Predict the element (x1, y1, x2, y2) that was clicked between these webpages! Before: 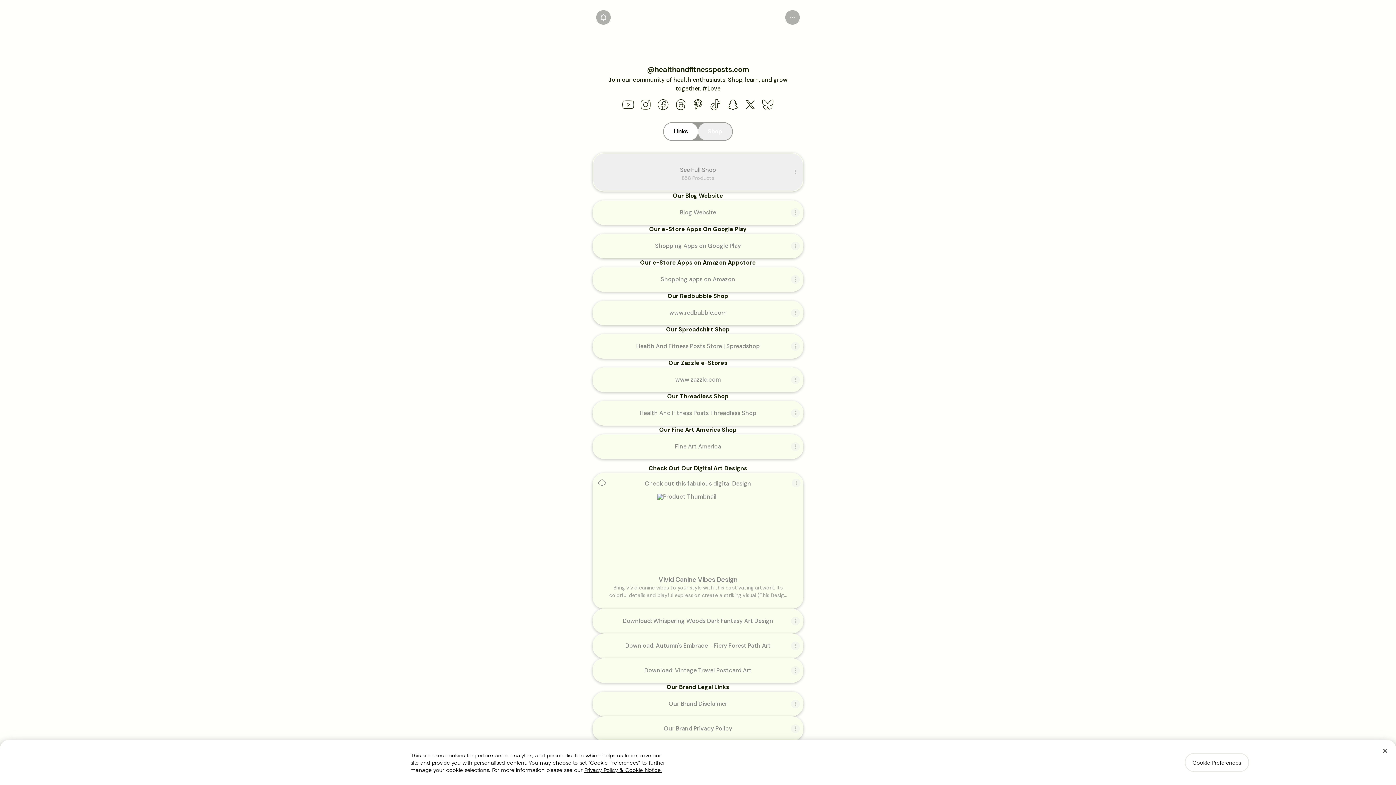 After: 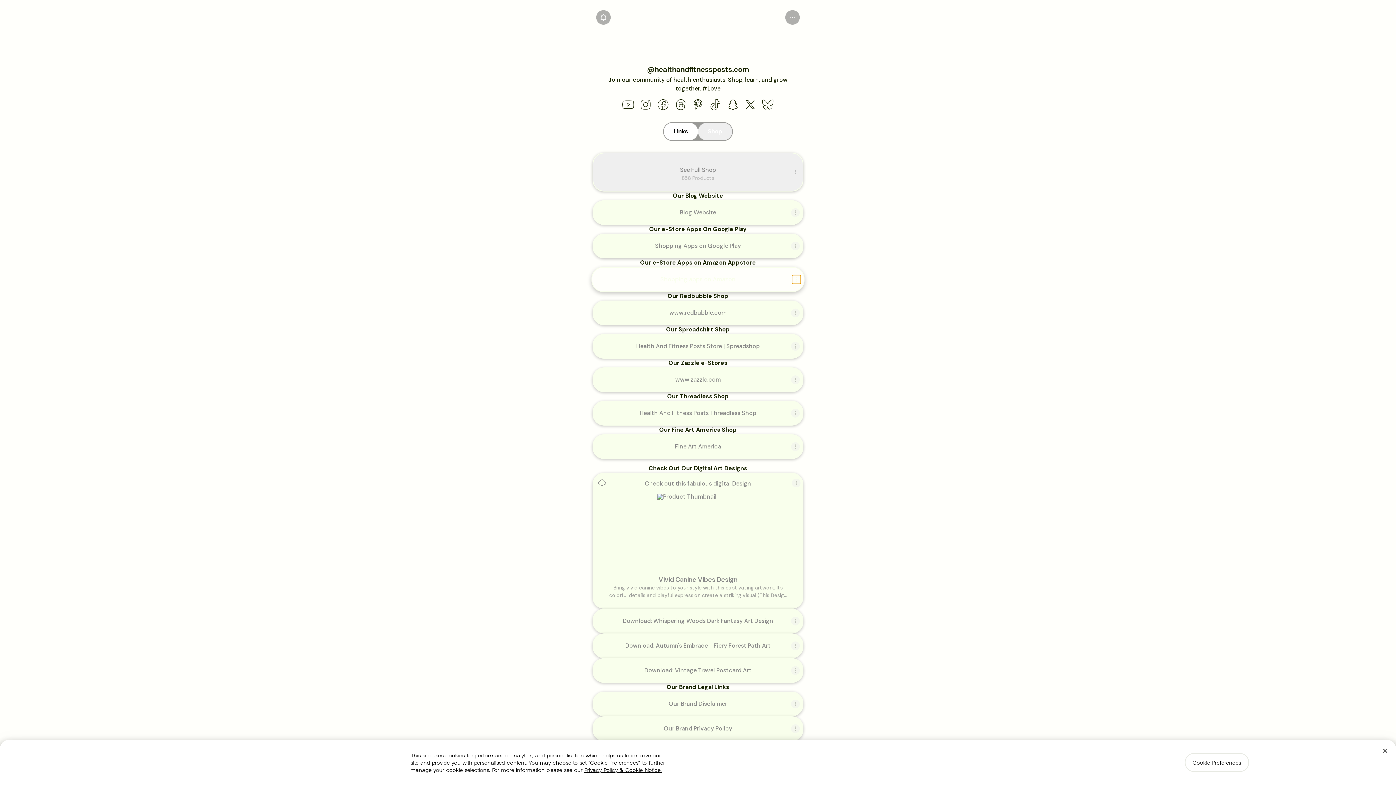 Action: bbox: (791, 275, 800, 283) label: Share link